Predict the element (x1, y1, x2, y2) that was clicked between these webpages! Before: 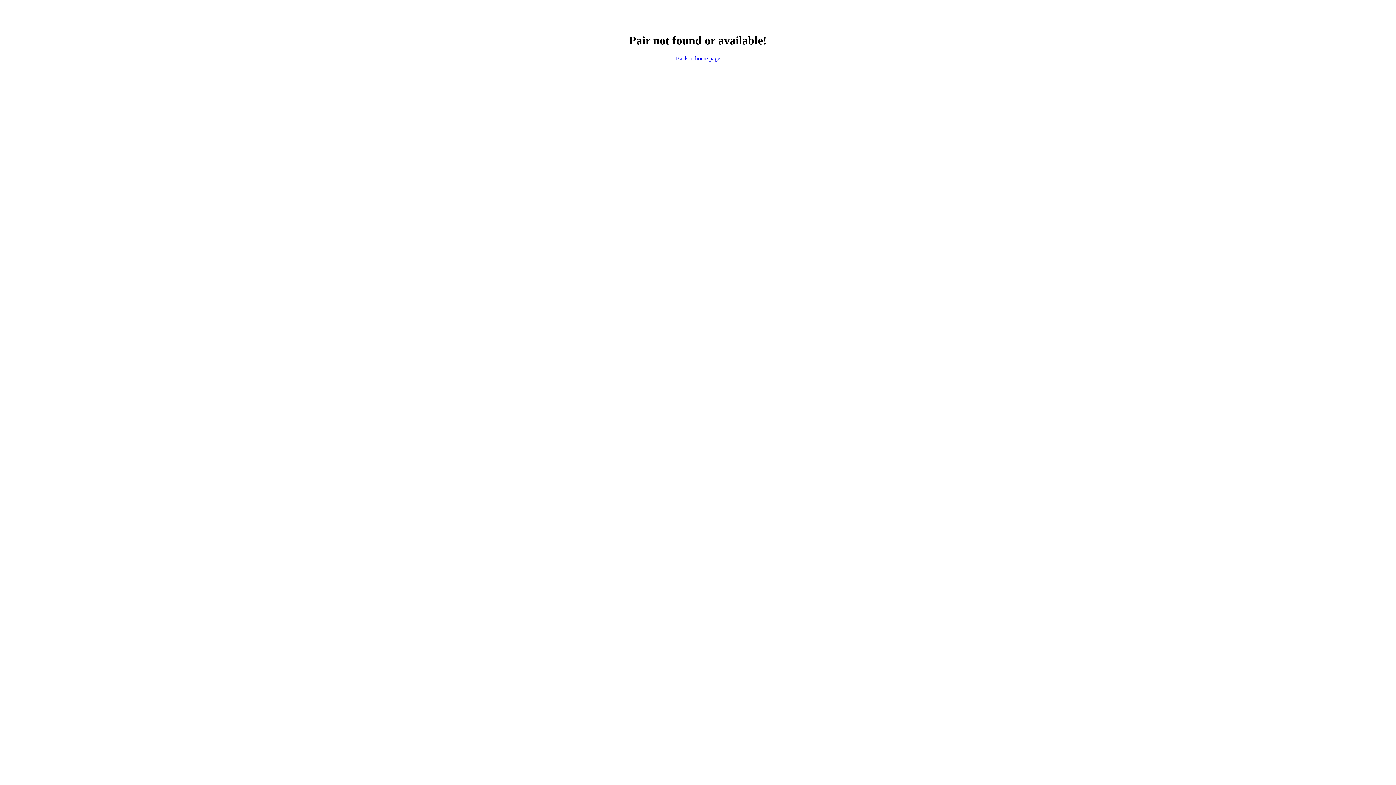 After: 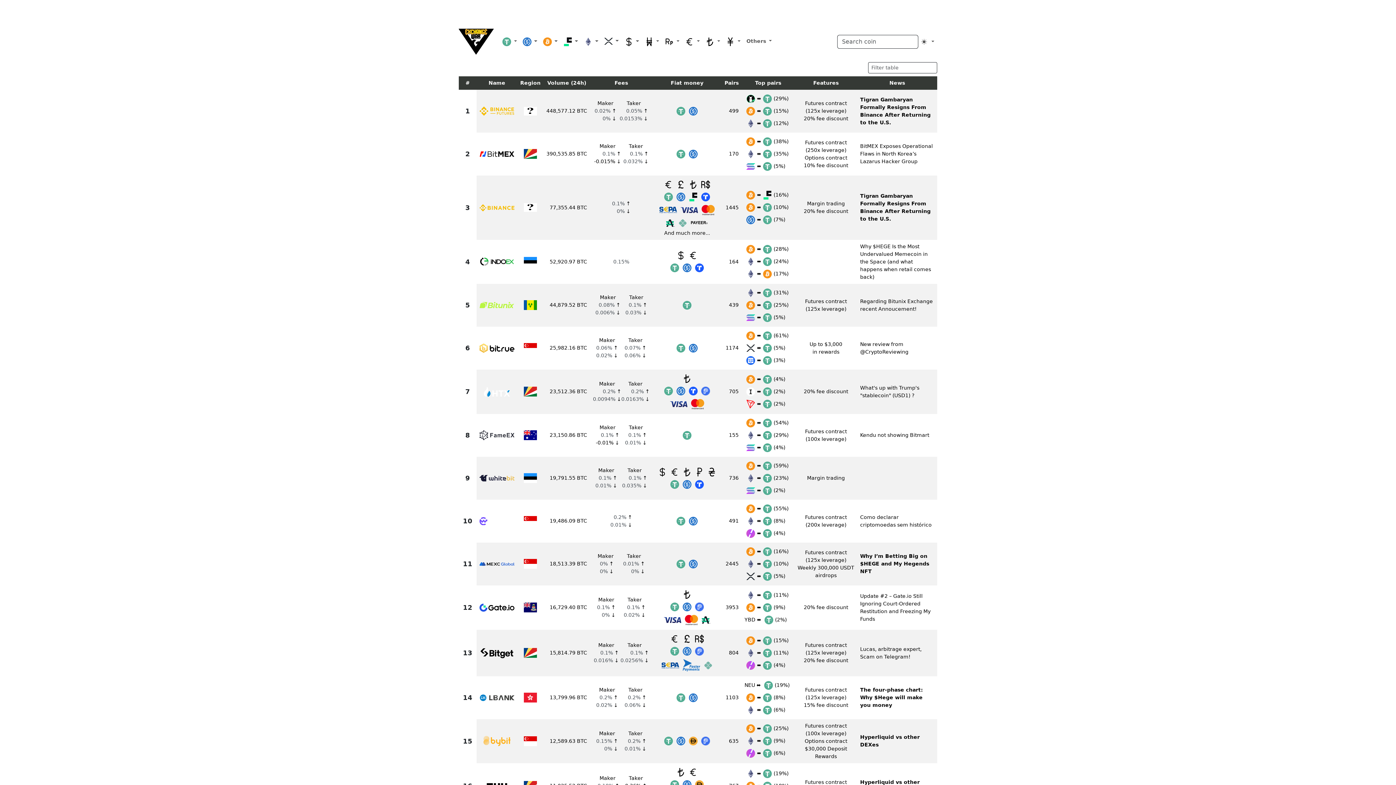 Action: label: Back to home page bbox: (676, 55, 720, 61)